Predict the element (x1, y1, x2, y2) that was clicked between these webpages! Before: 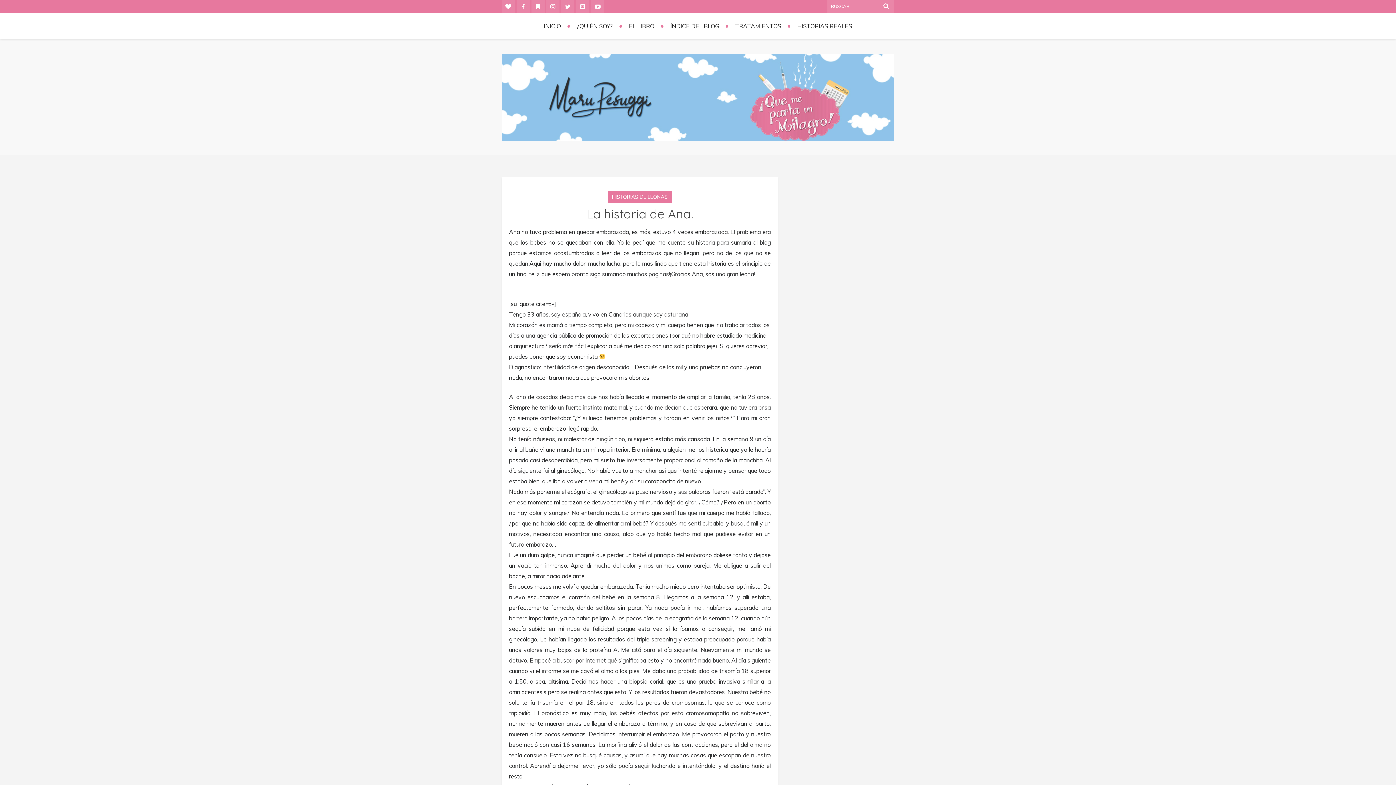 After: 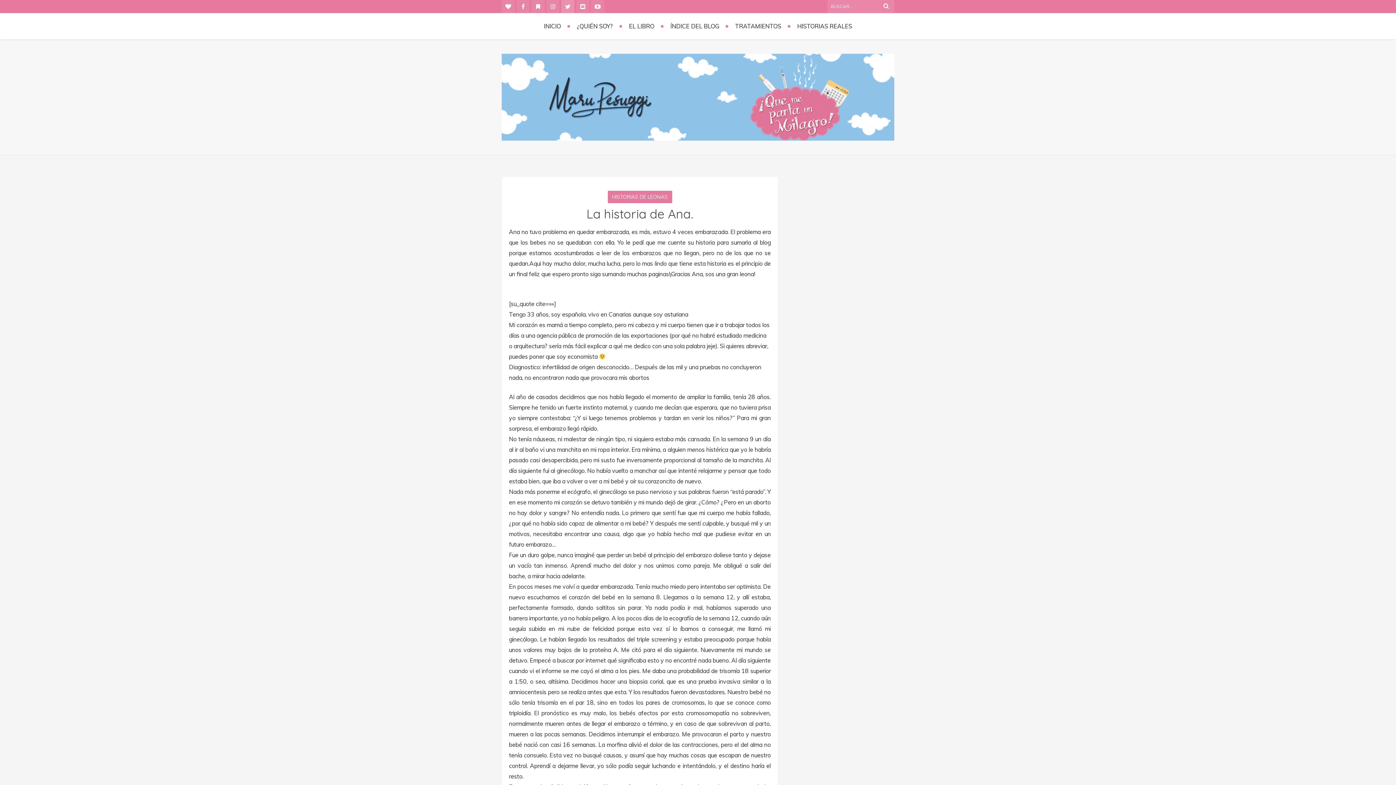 Action: bbox: (561, 0, 574, 13)